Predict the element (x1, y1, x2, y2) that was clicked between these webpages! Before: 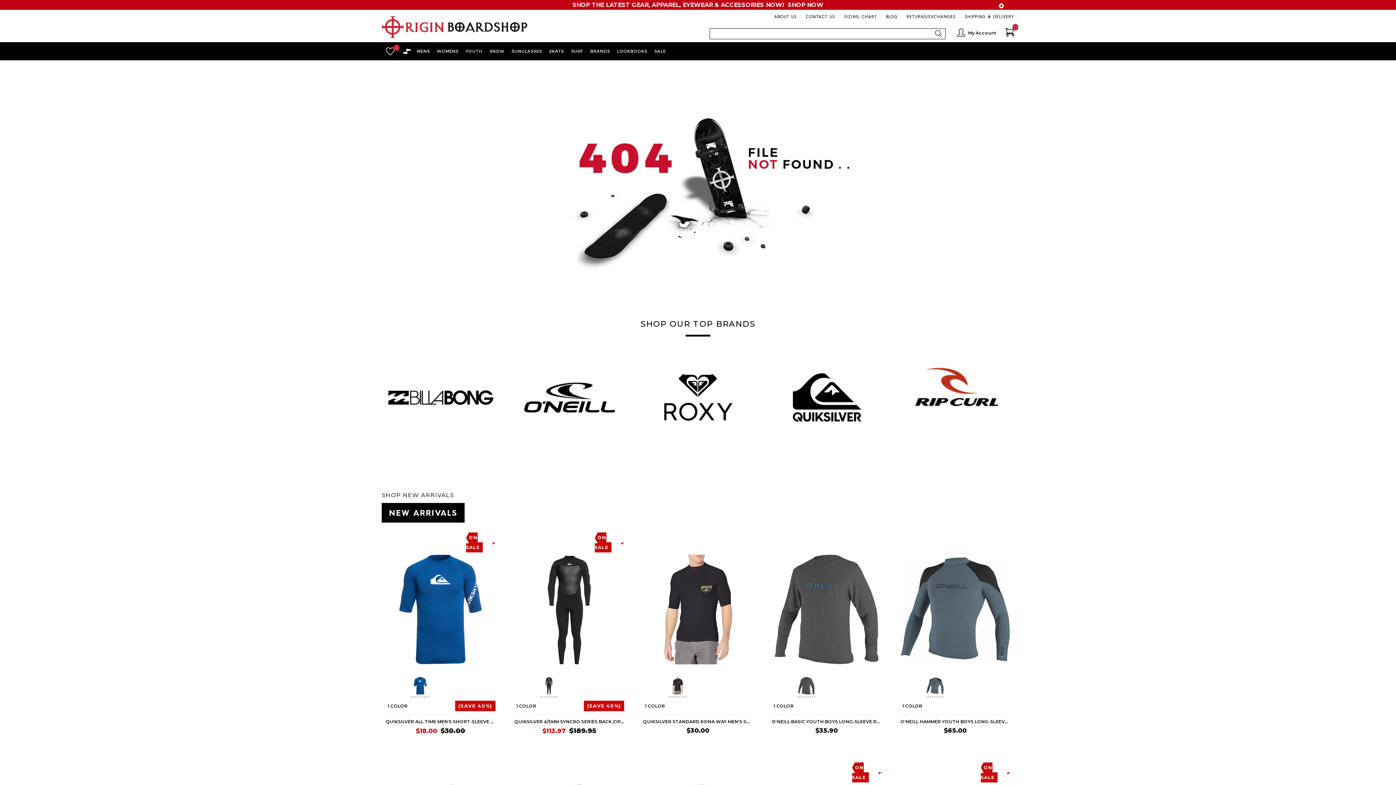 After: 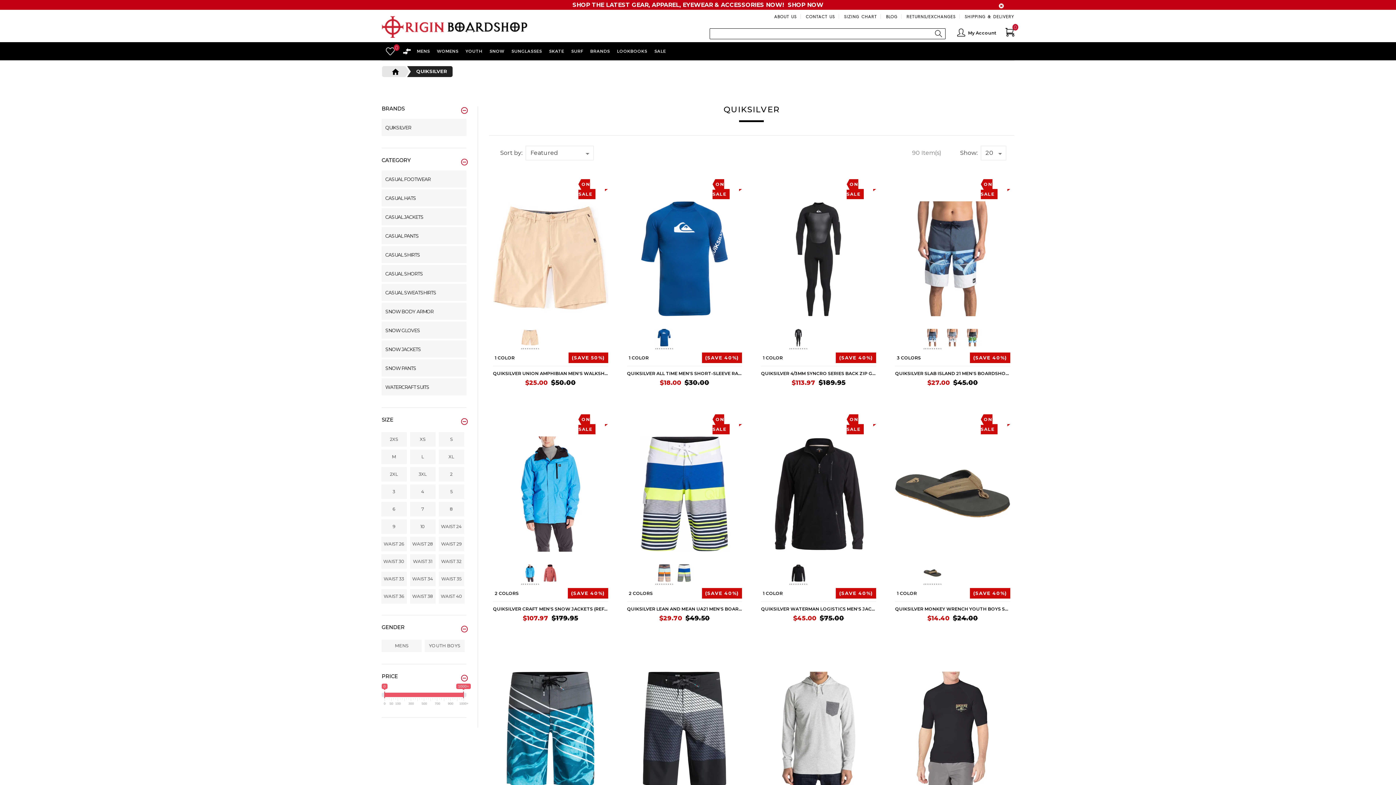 Action: bbox: (762, 350, 891, 445)